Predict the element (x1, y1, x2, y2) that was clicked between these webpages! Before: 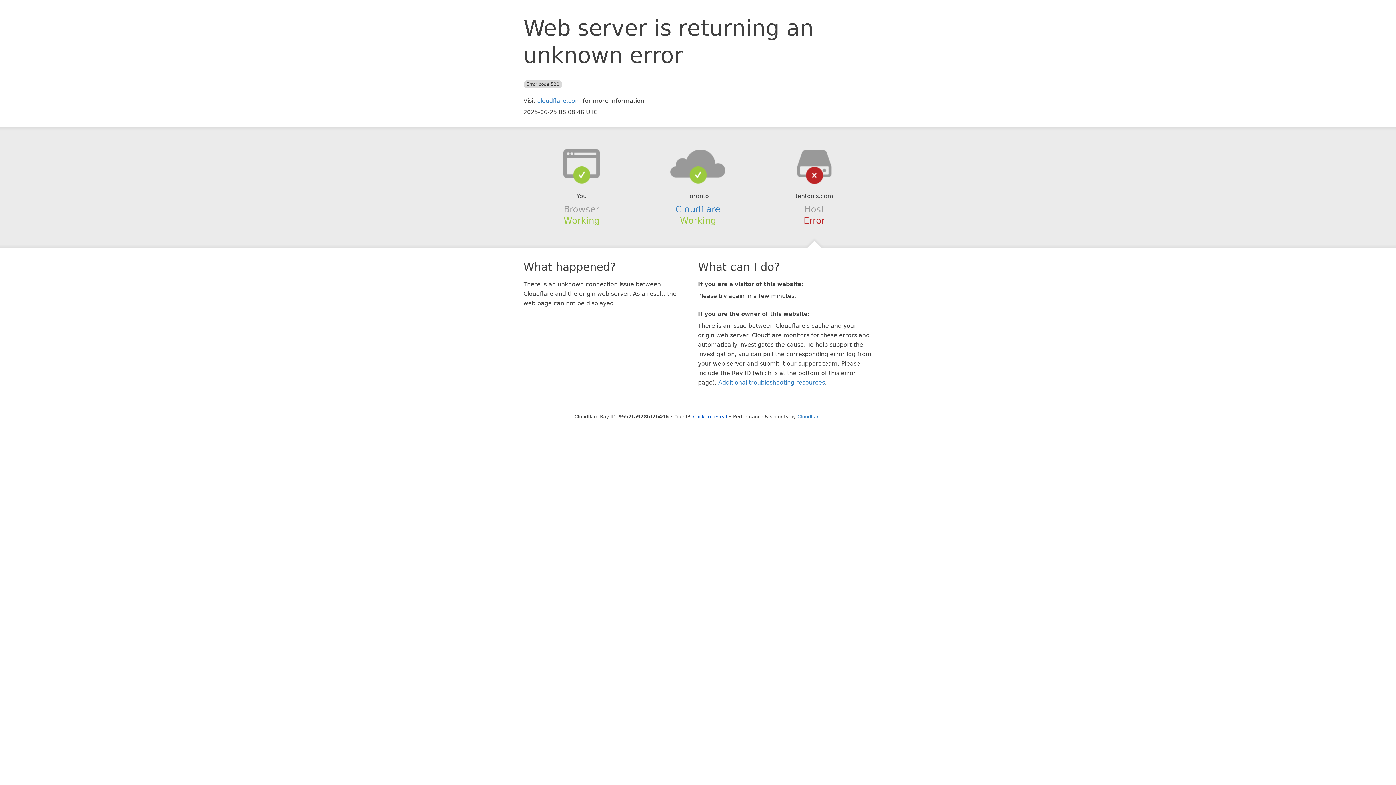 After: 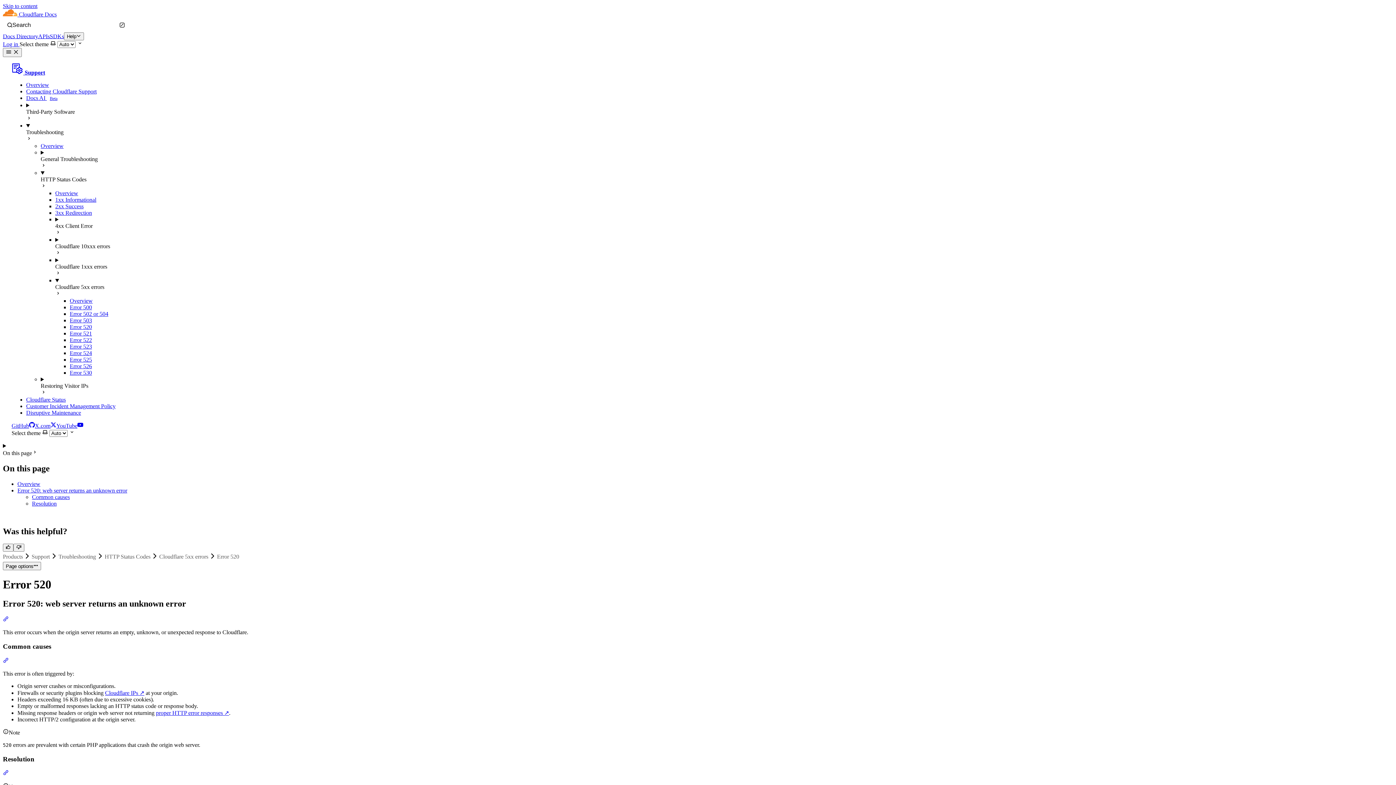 Action: label: Additional troubleshooting resources bbox: (718, 379, 825, 386)